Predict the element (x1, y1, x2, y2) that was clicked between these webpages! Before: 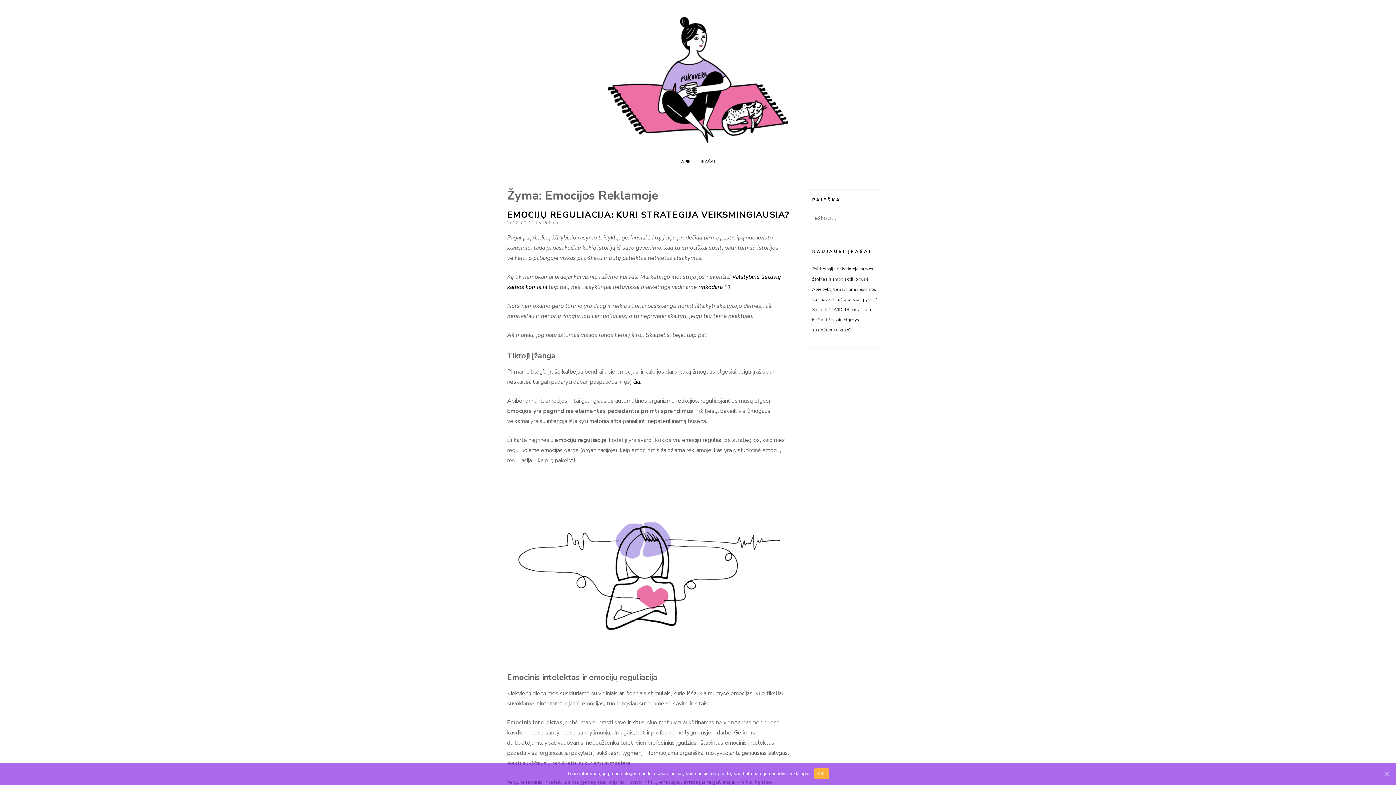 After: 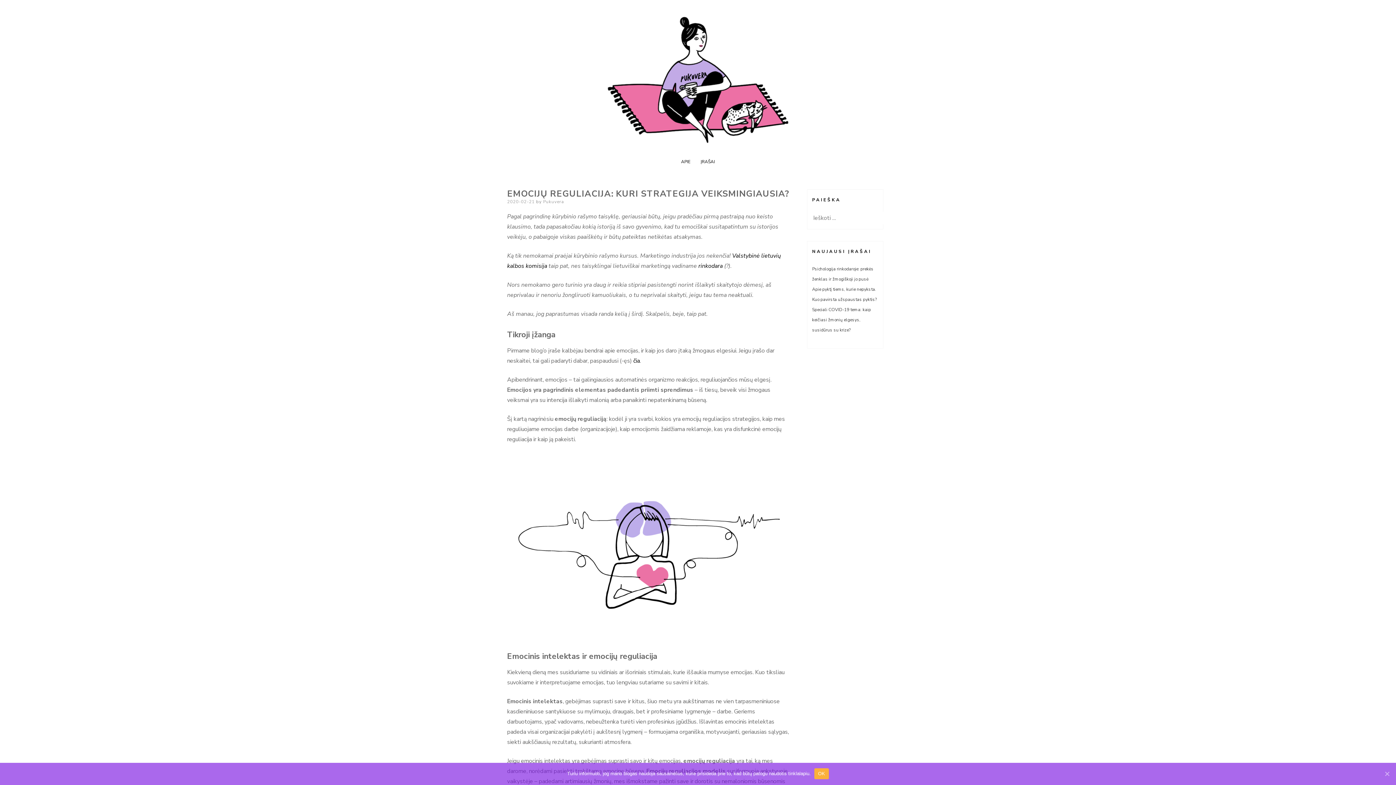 Action: label: EMOCIJŲ REGULIACIJA: KURI STRATEGIJA VEIKSMINGIAUSIA? bbox: (507, 209, 789, 220)